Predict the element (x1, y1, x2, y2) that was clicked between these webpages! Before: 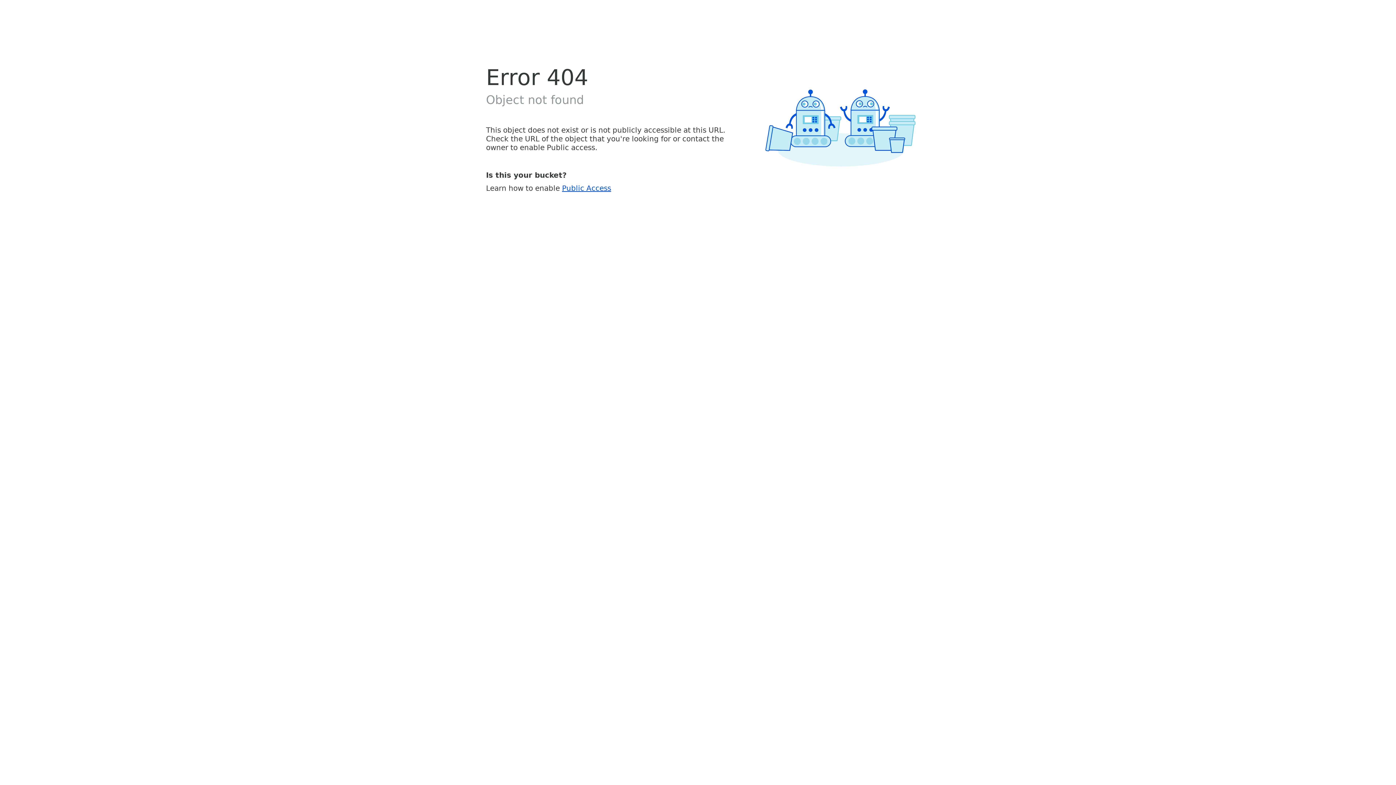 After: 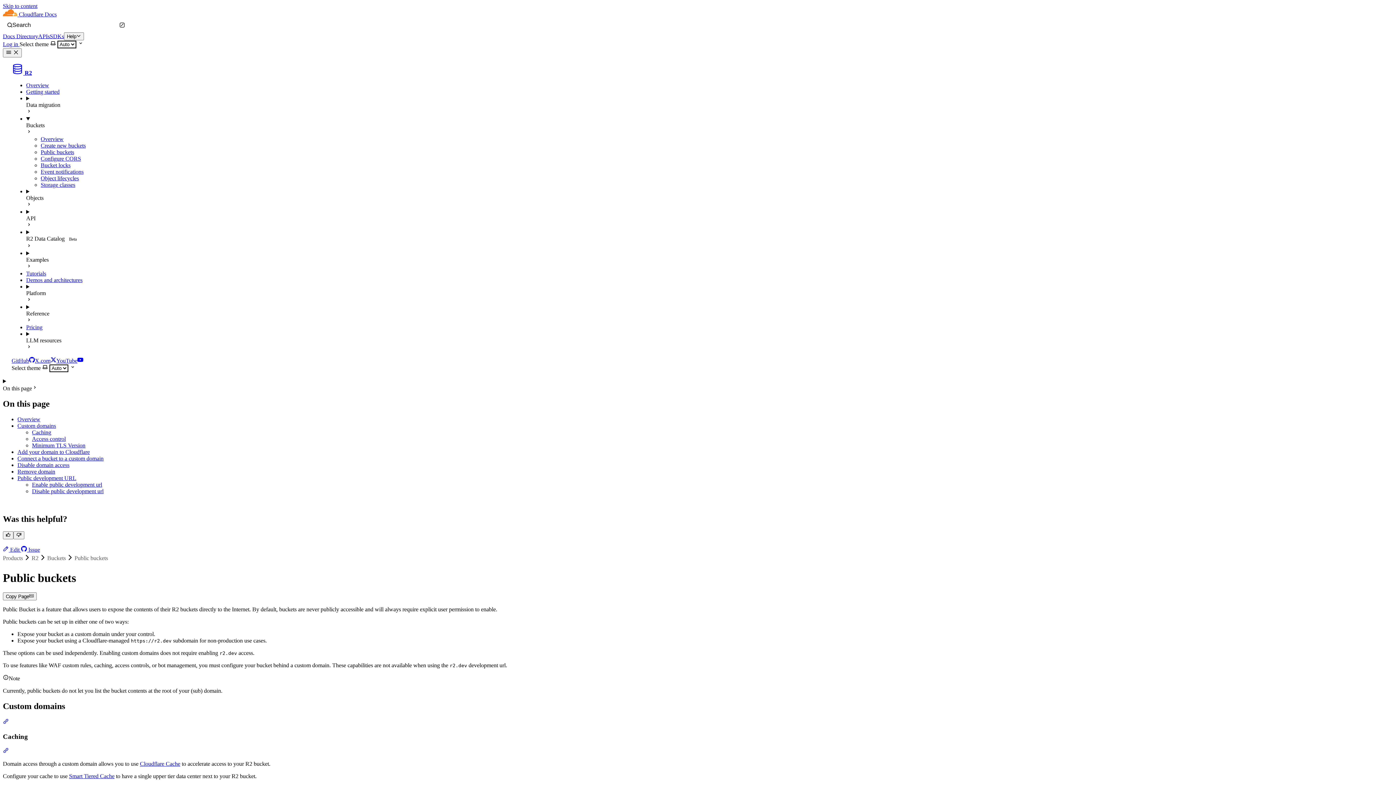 Action: bbox: (562, 183, 611, 192) label: Public Access